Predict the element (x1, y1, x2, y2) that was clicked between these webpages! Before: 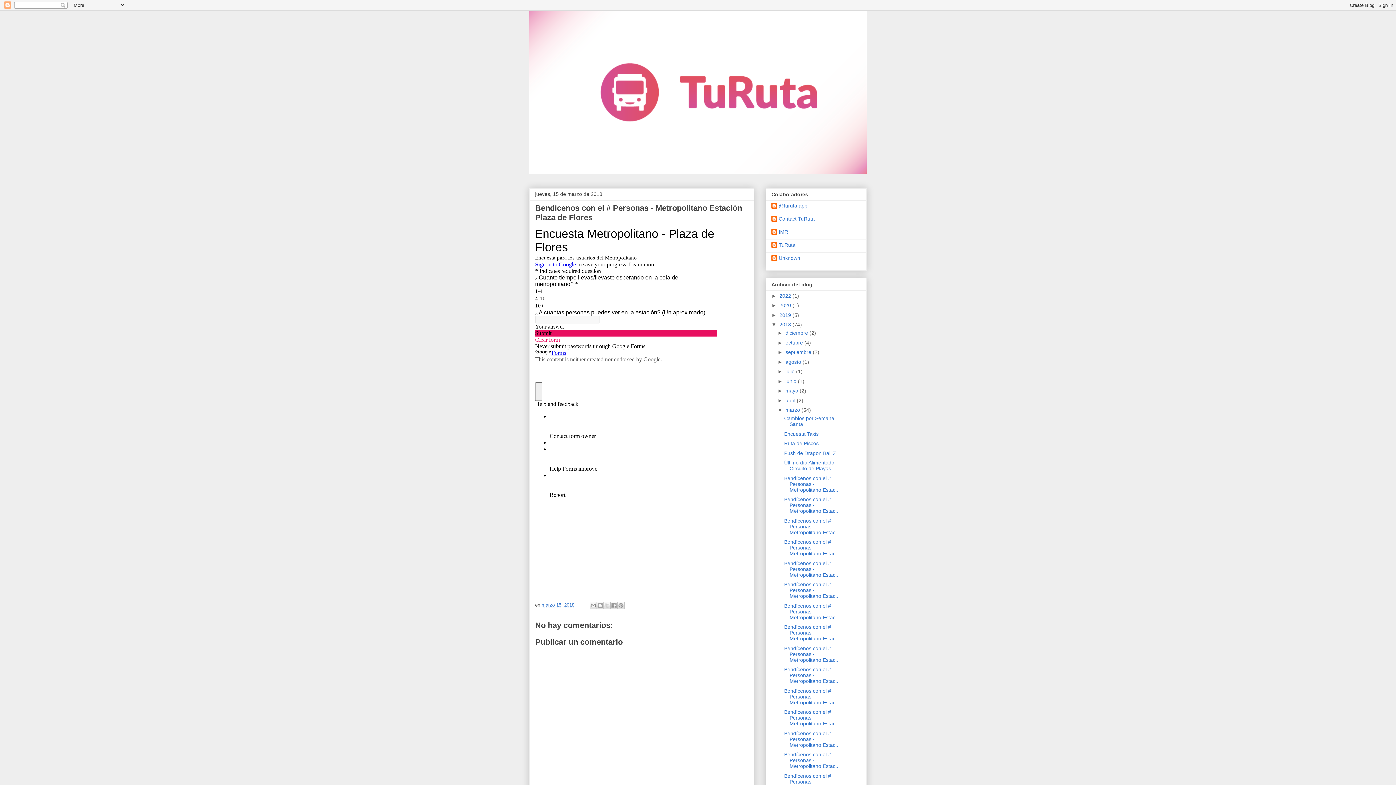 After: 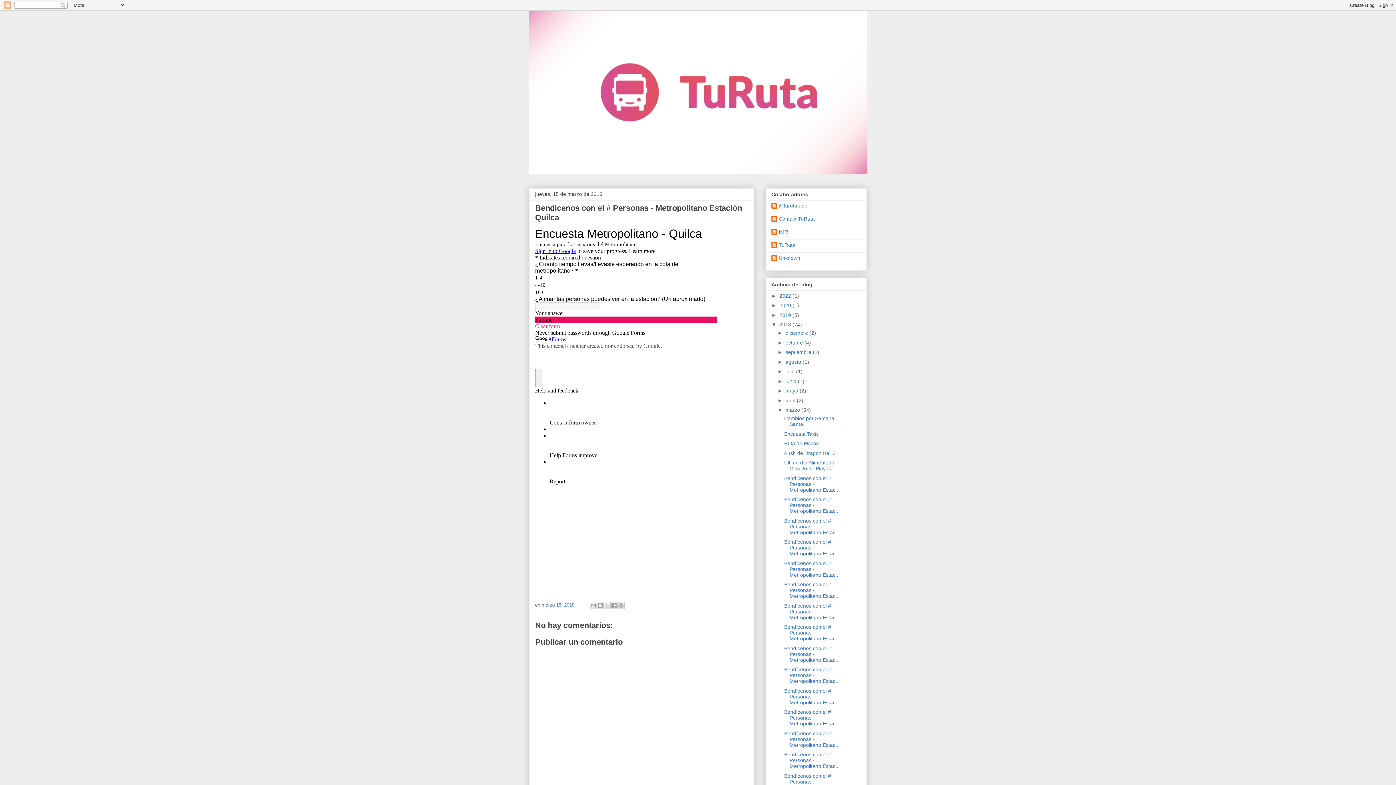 Action: label: Bendícenos con el # Personas - Metropolitano Estac... bbox: (784, 667, 839, 684)